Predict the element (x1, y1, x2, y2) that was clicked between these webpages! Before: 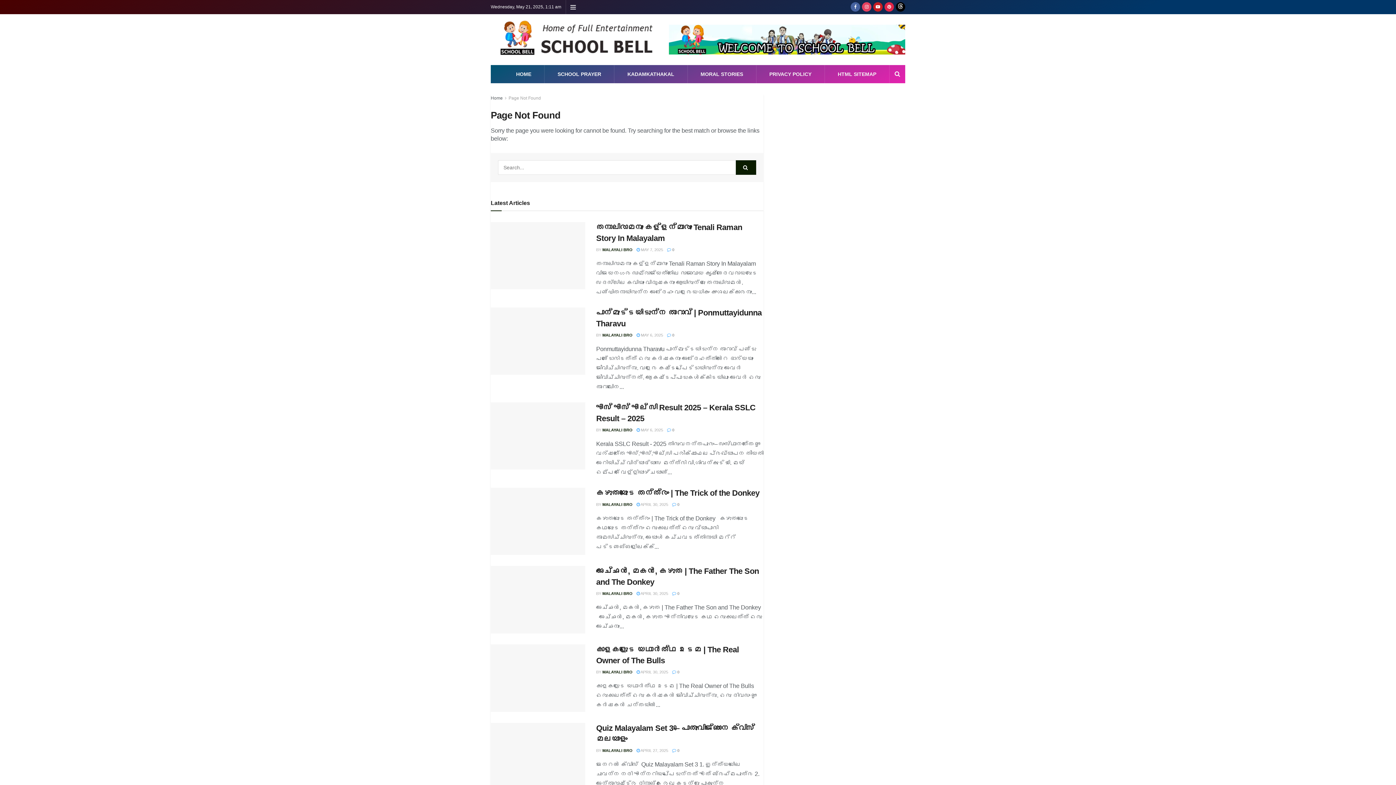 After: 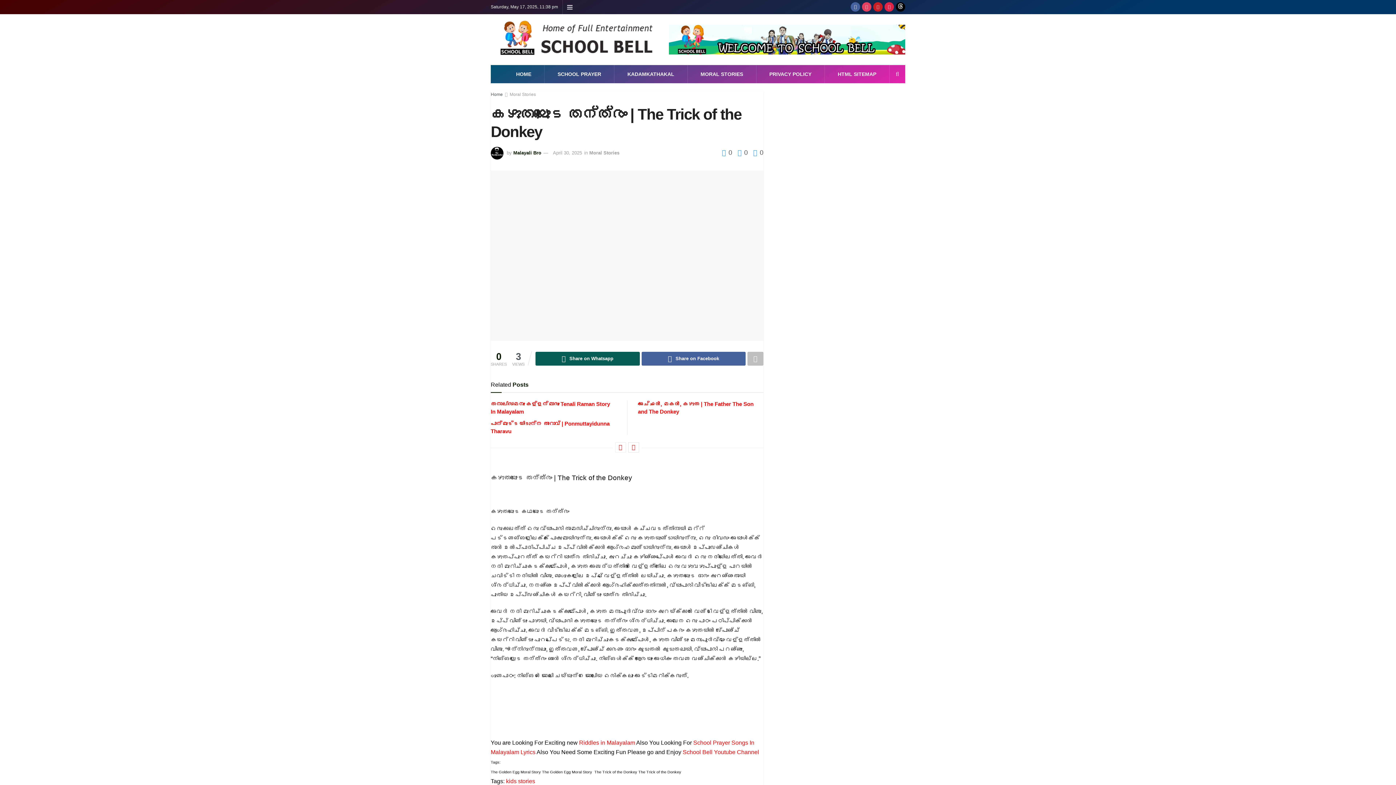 Action: bbox: (636, 502, 668, 506) label:  APRIL 30, 2025